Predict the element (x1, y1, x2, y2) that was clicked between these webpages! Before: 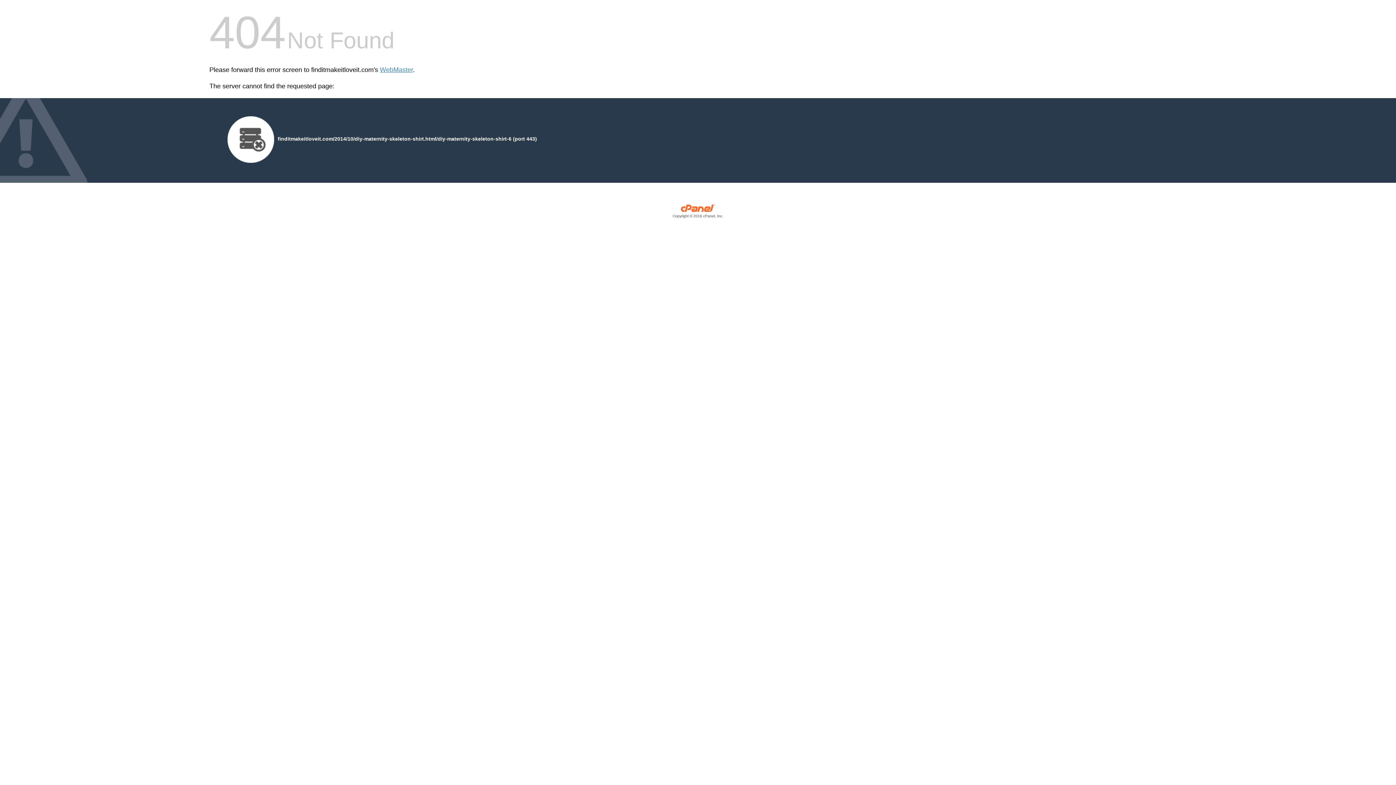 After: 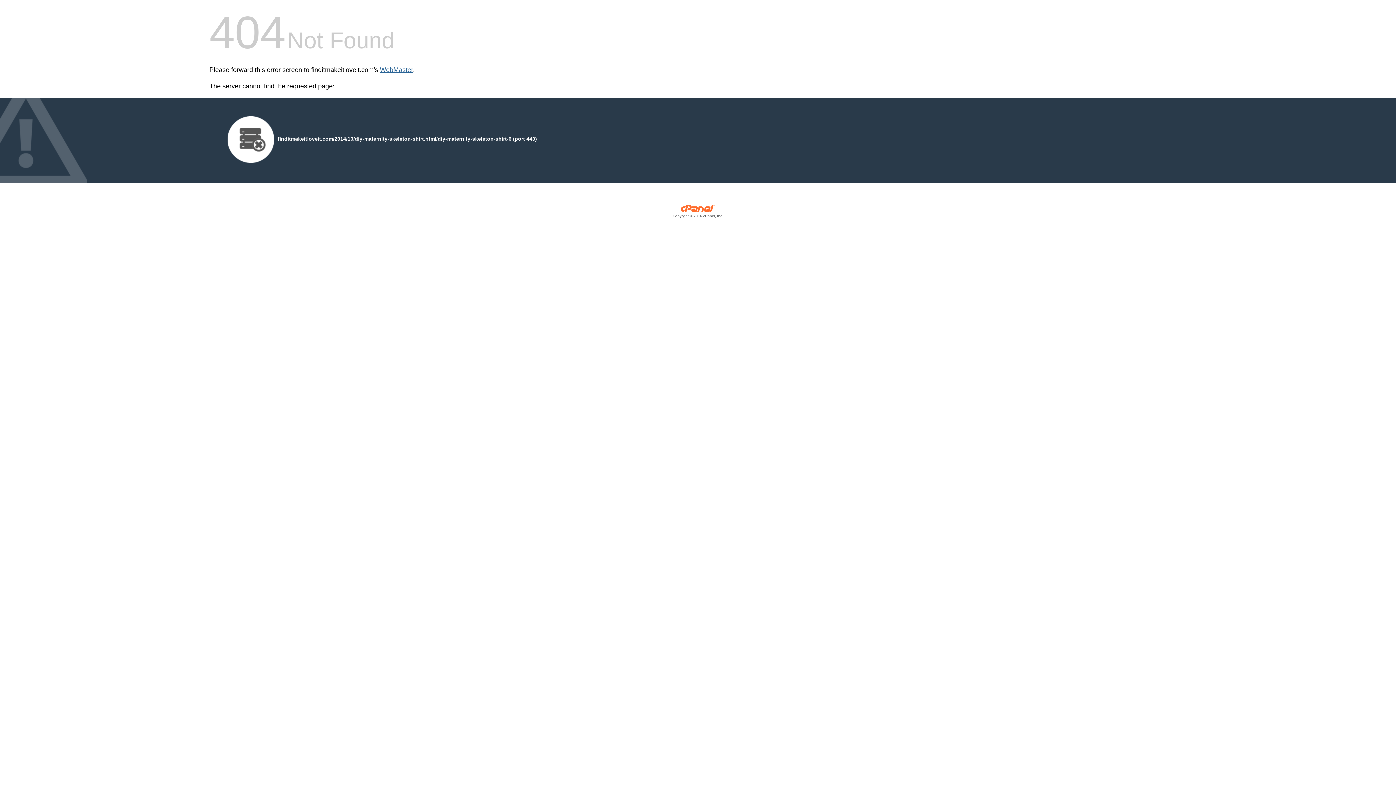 Action: label: WebMaster bbox: (380, 66, 413, 73)